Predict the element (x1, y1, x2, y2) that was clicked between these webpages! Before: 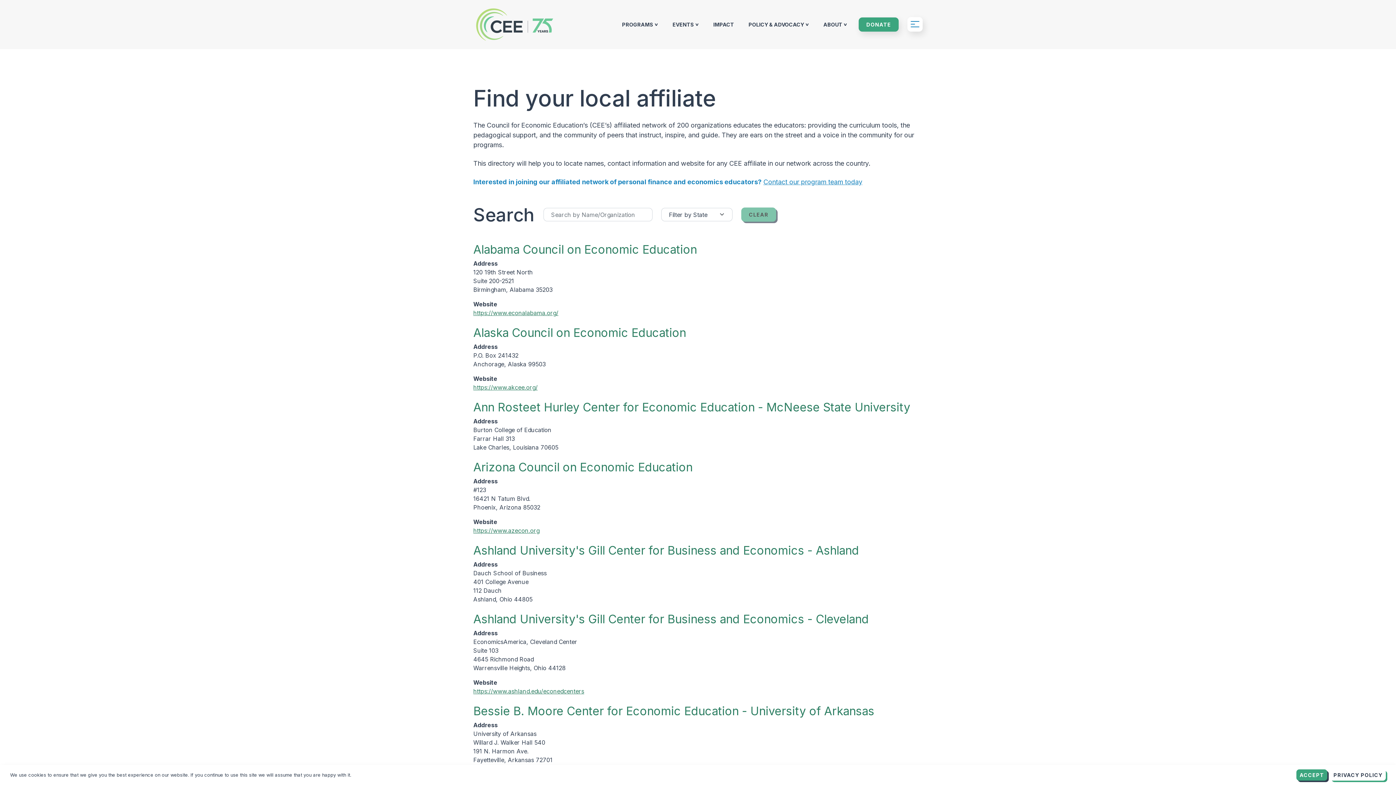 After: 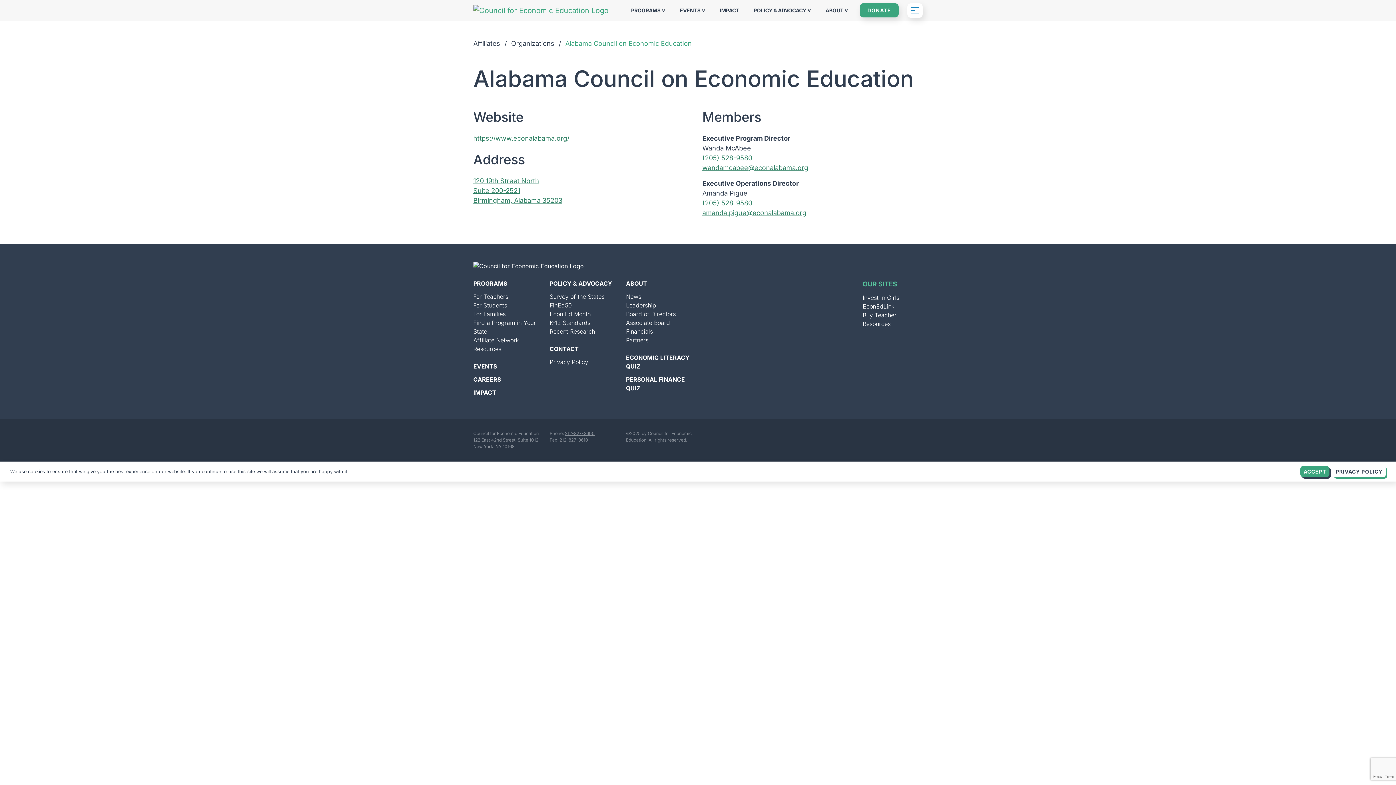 Action: label: Alabama Council on Economic Education bbox: (473, 242, 697, 256)